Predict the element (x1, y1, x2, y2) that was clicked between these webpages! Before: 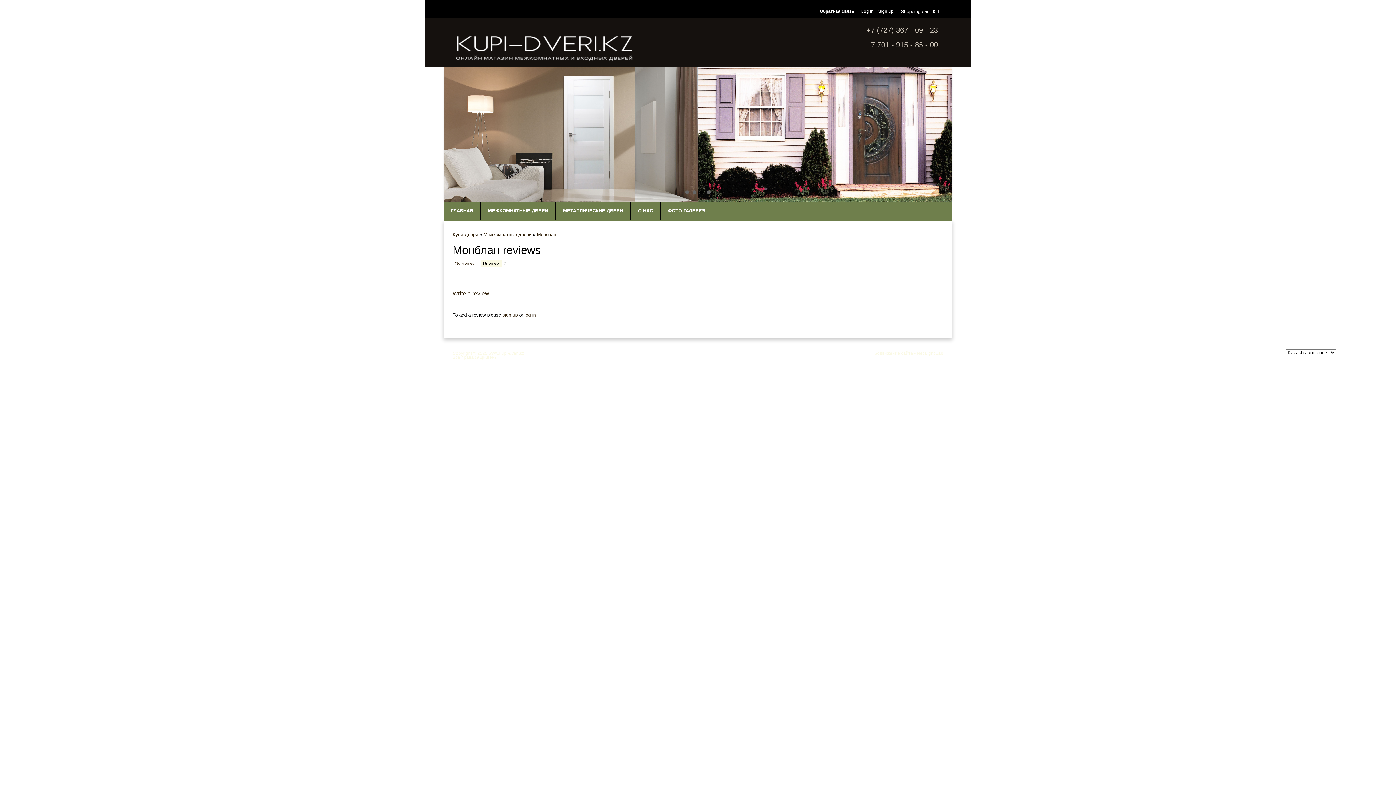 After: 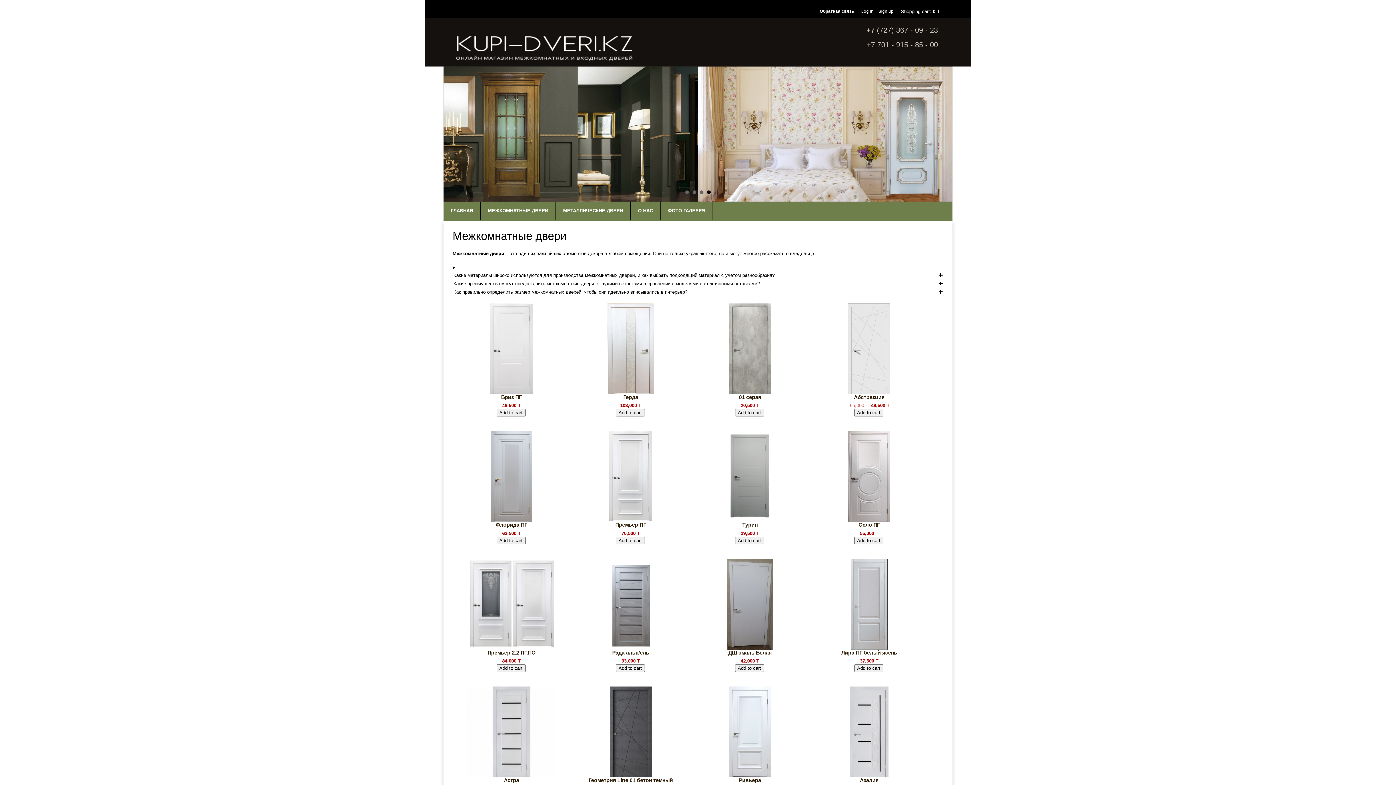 Action: bbox: (483, 232, 531, 237) label: Межкомнатные двери